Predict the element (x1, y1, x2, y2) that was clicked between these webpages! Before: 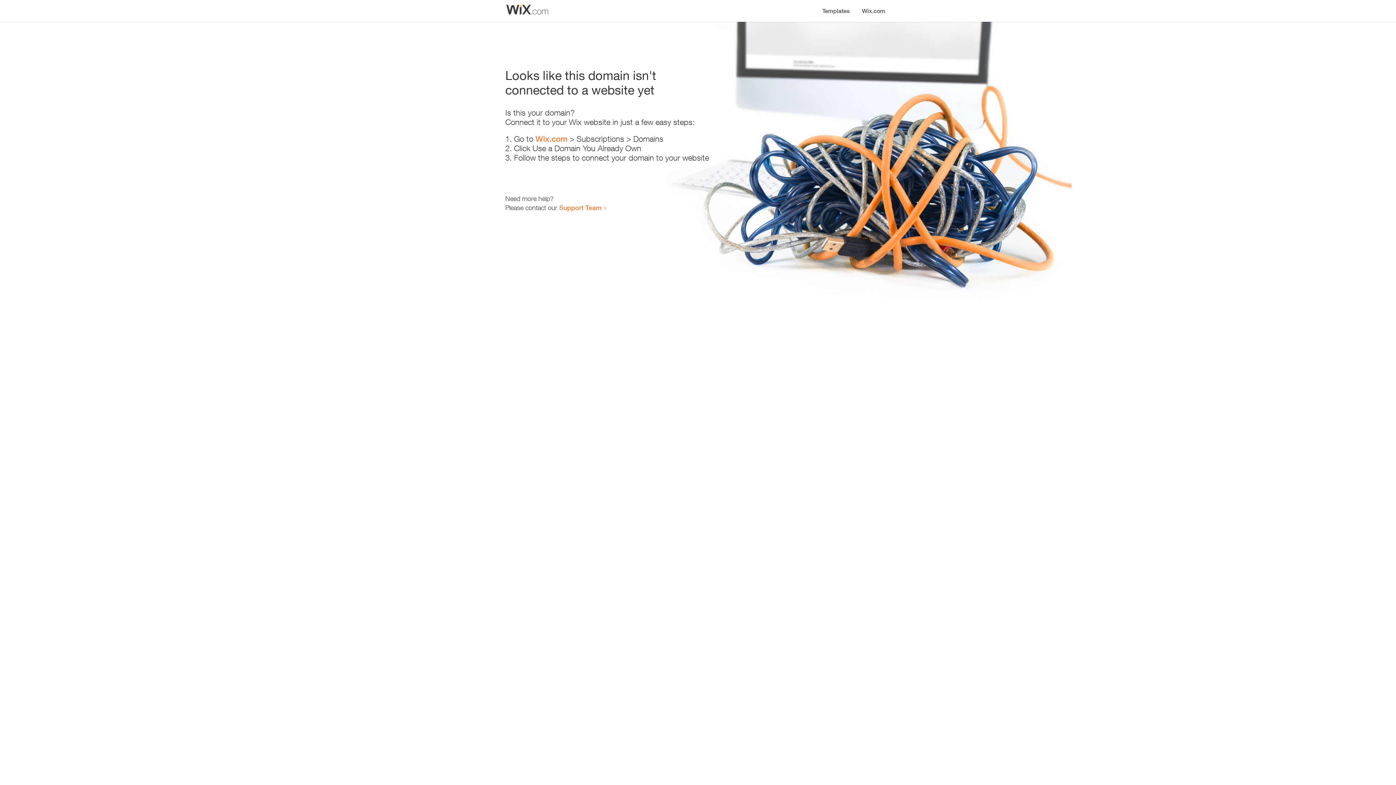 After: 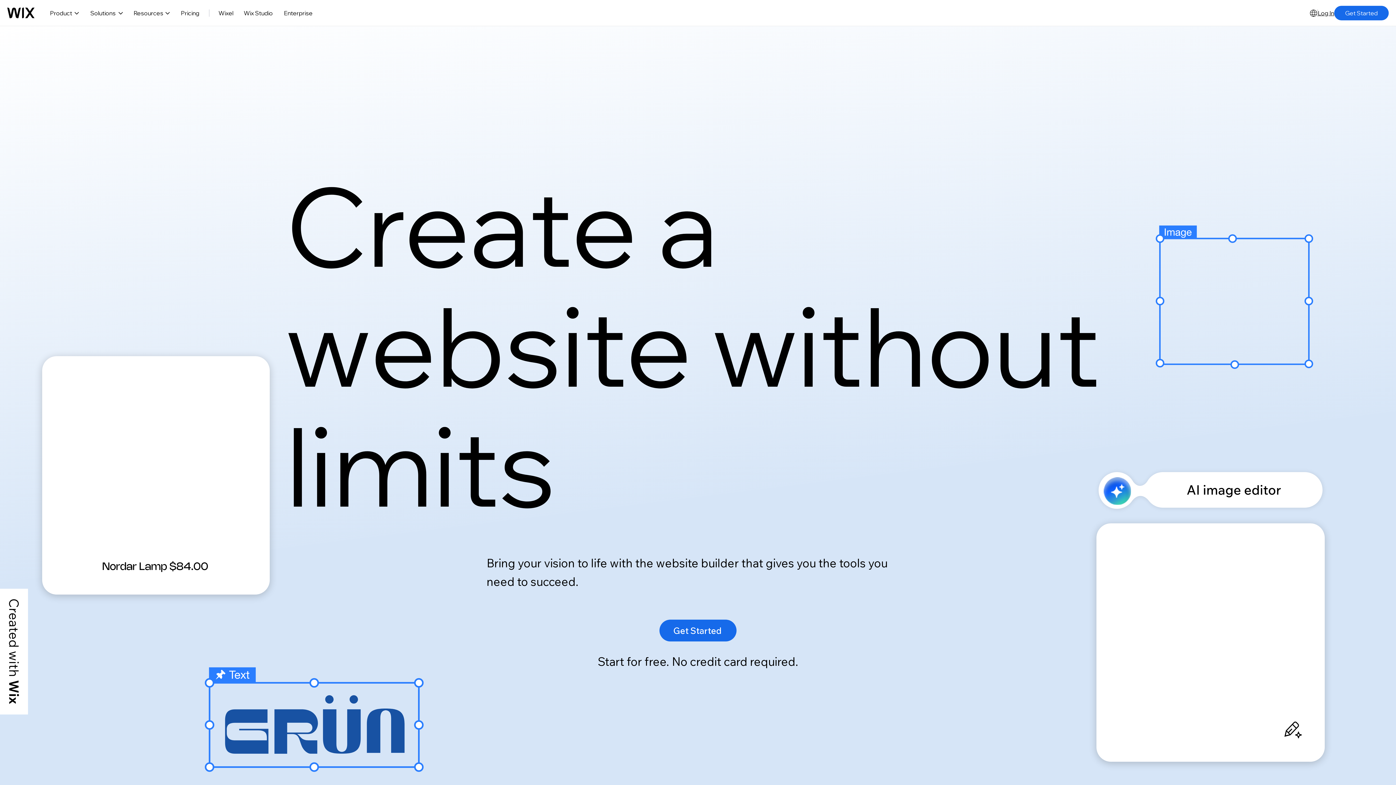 Action: label: Wix.com bbox: (535, 134, 567, 143)